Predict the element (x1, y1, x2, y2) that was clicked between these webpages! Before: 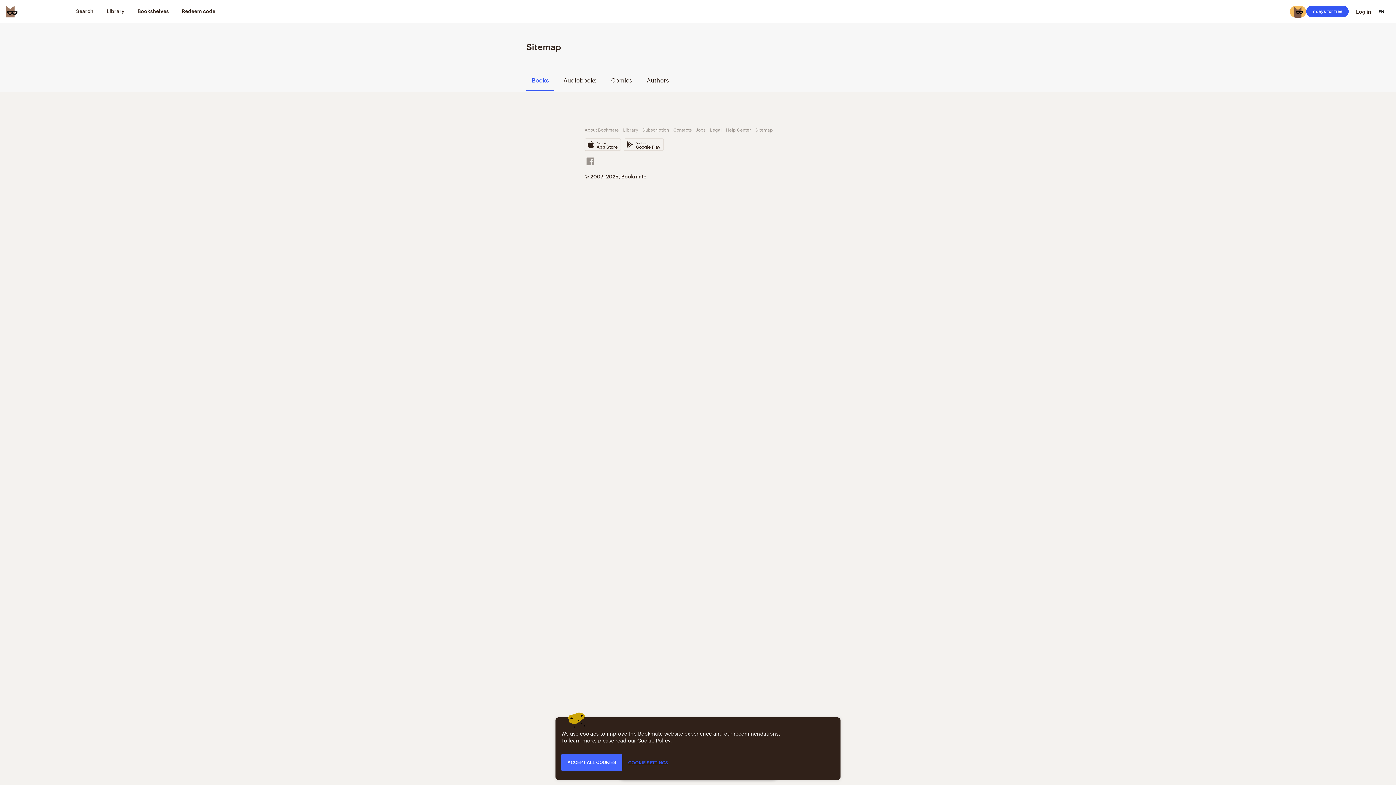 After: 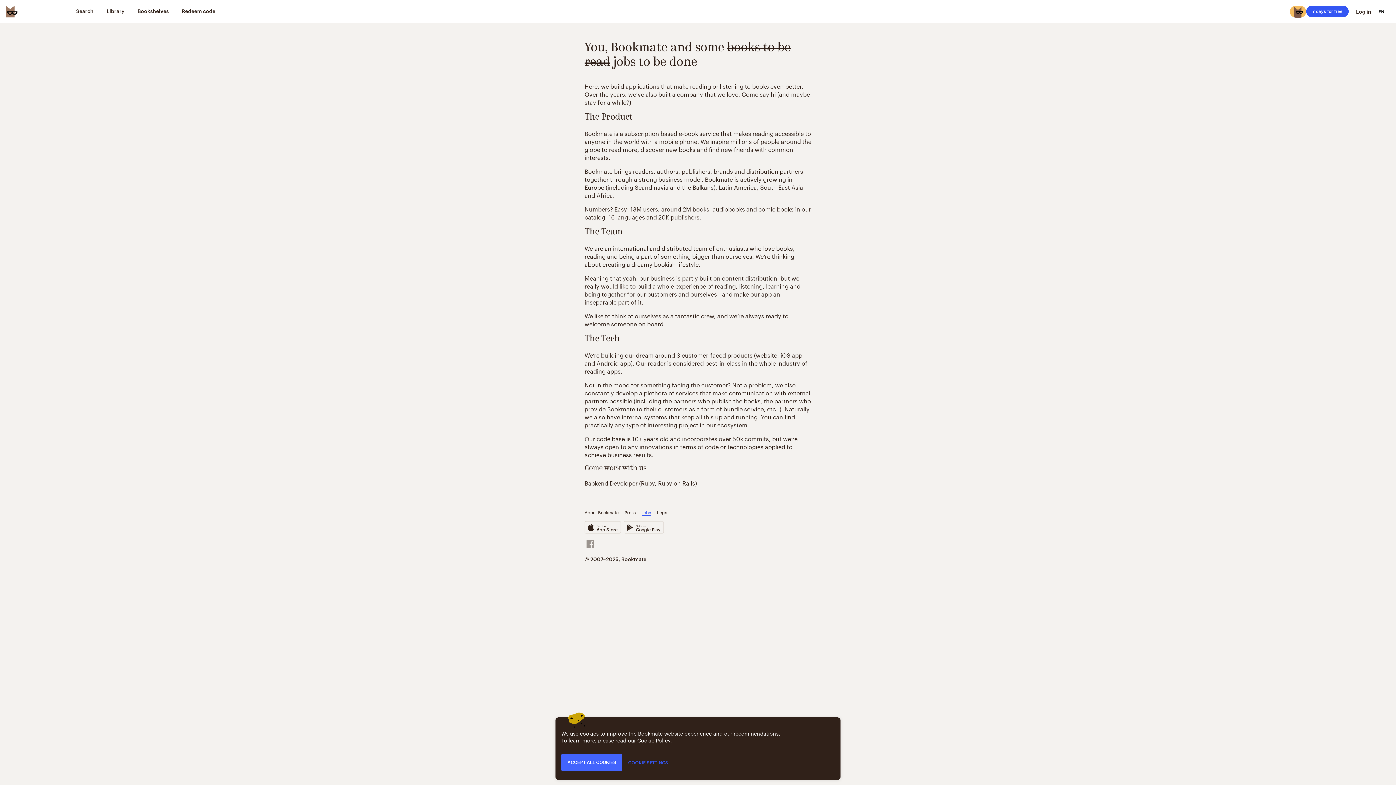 Action: bbox: (696, 125, 705, 133) label: Jobs